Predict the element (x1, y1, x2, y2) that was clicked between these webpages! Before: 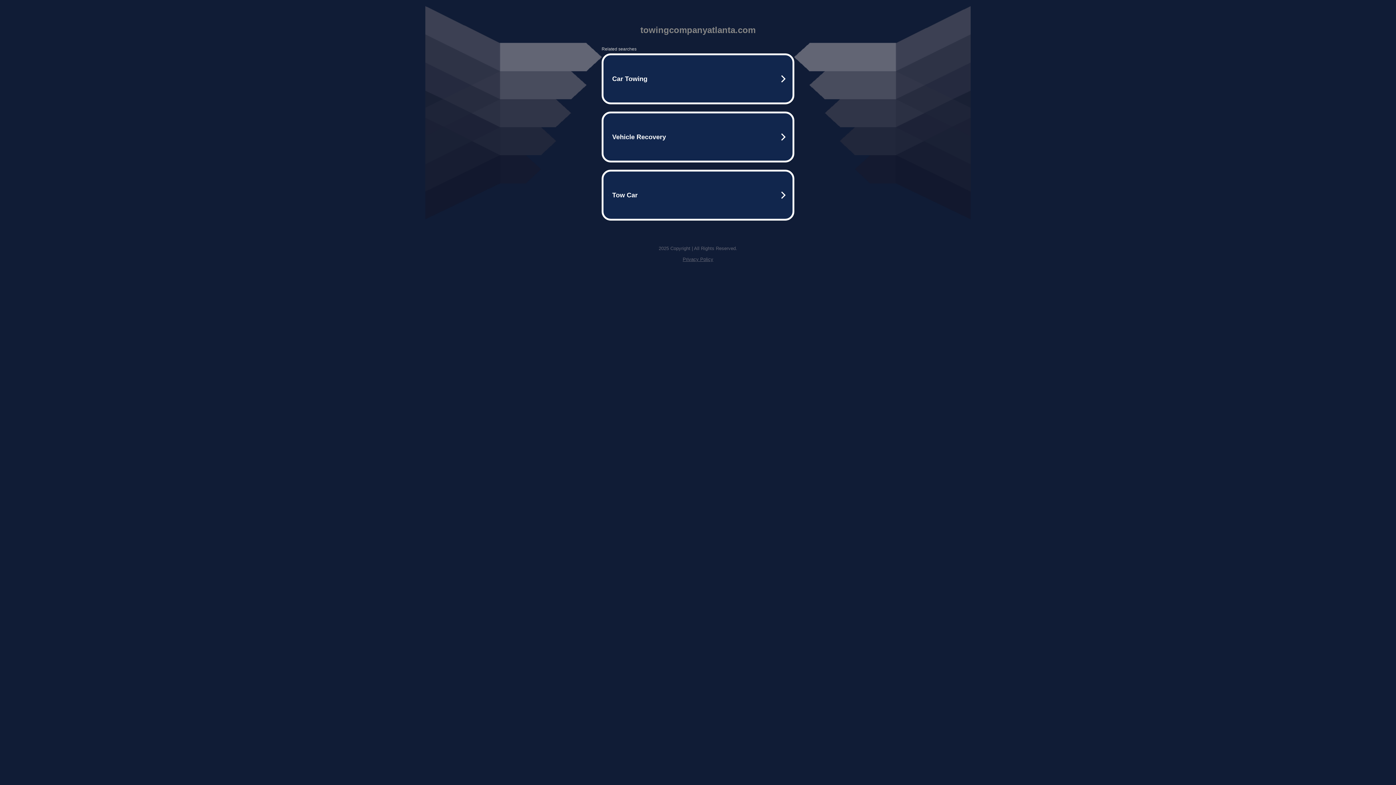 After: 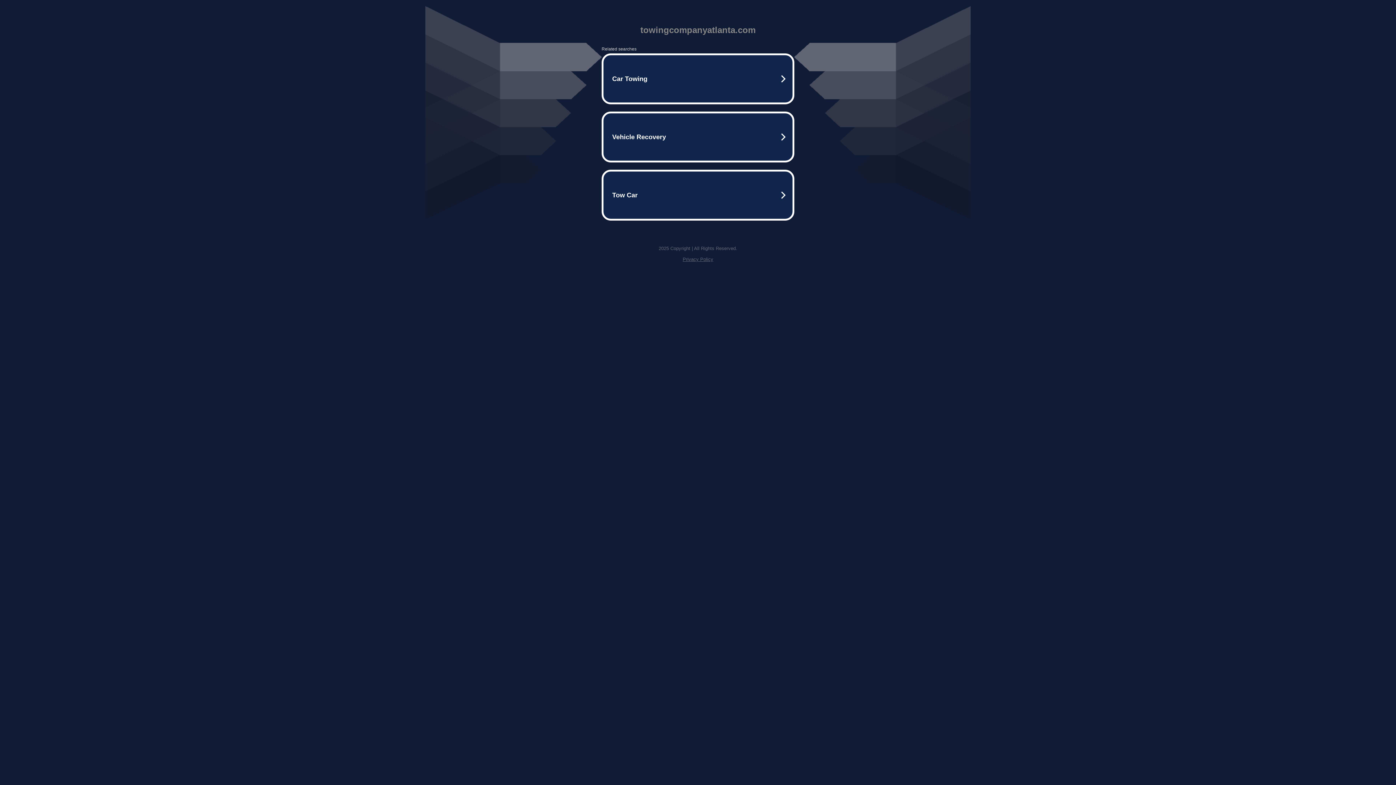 Action: bbox: (682, 256, 713, 262) label: Privacy Policy